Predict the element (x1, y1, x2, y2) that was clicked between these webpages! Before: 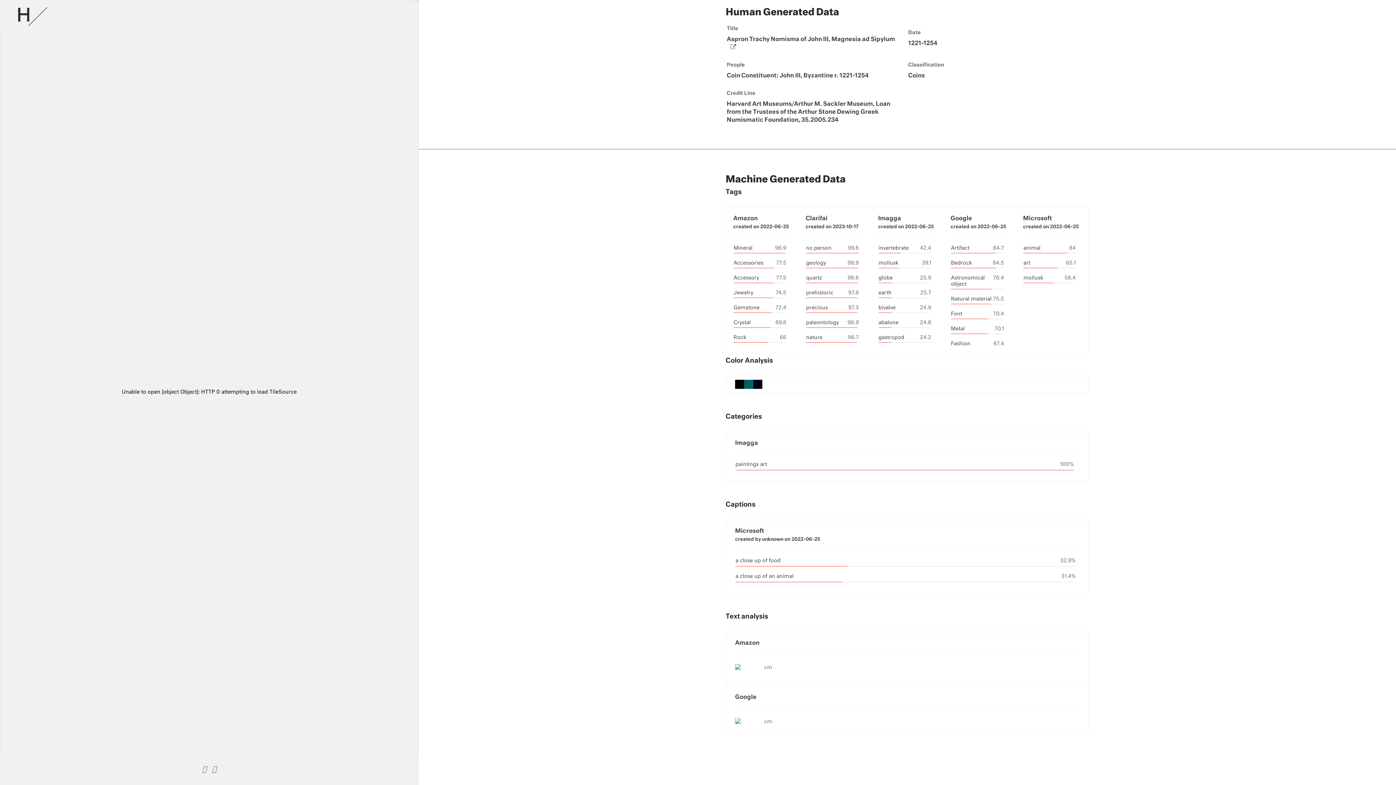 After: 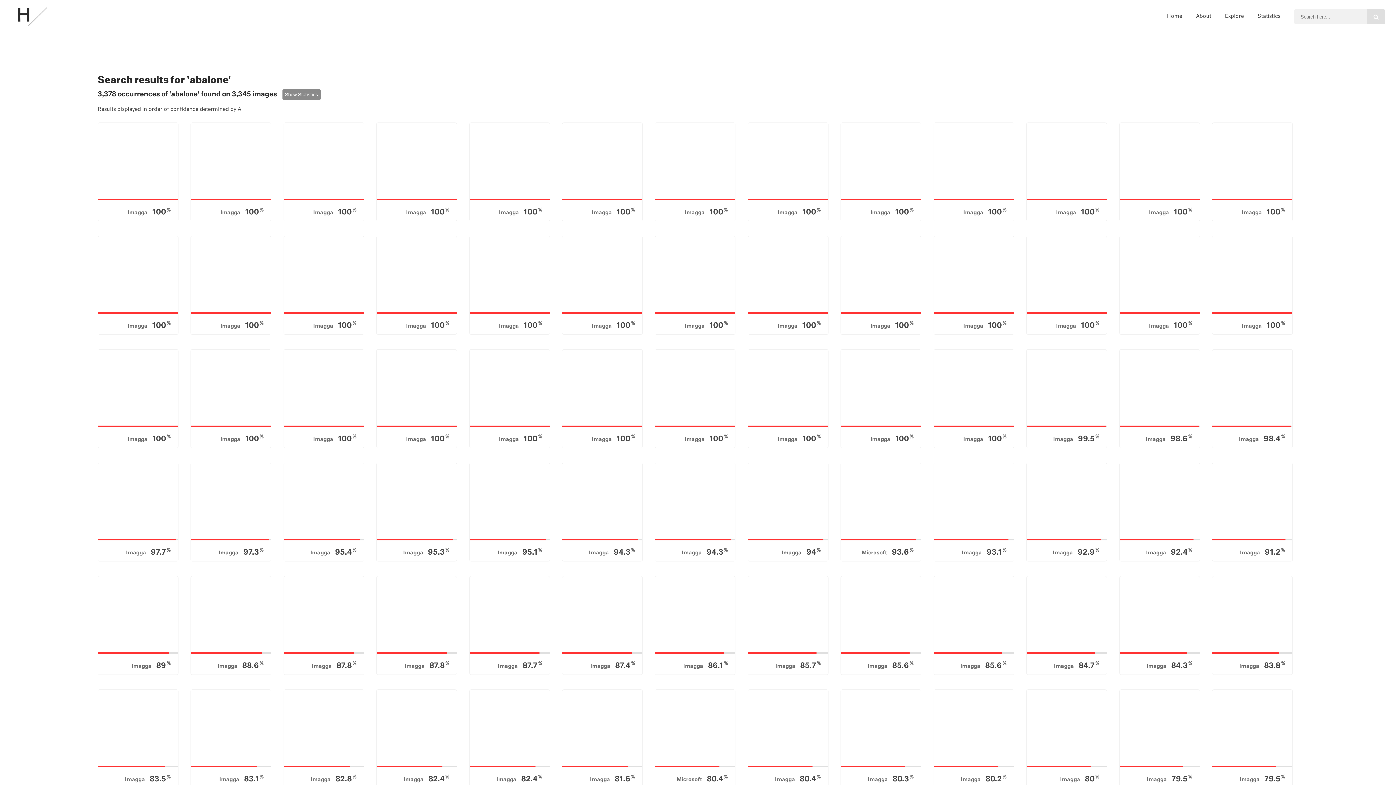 Action: bbox: (878, 320, 898, 325) label: abalone